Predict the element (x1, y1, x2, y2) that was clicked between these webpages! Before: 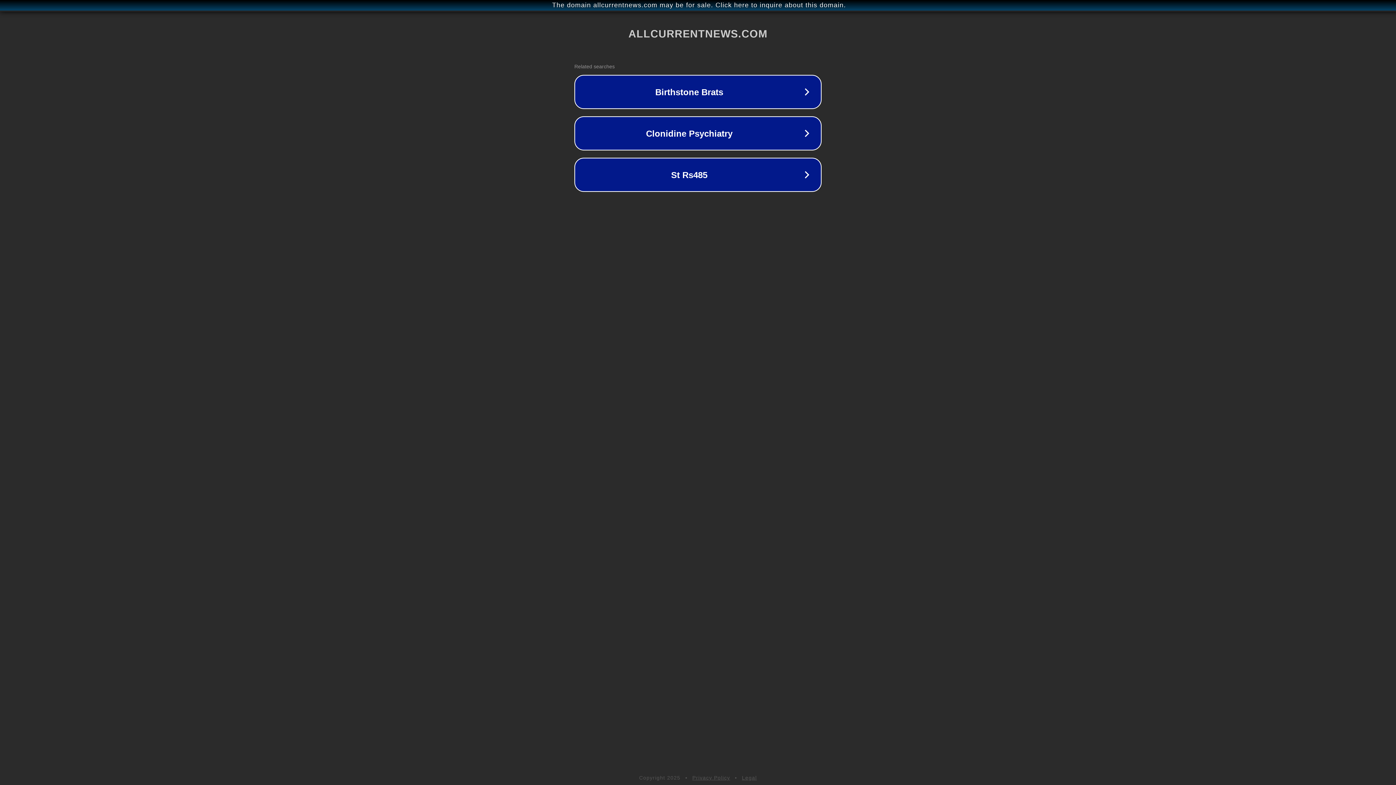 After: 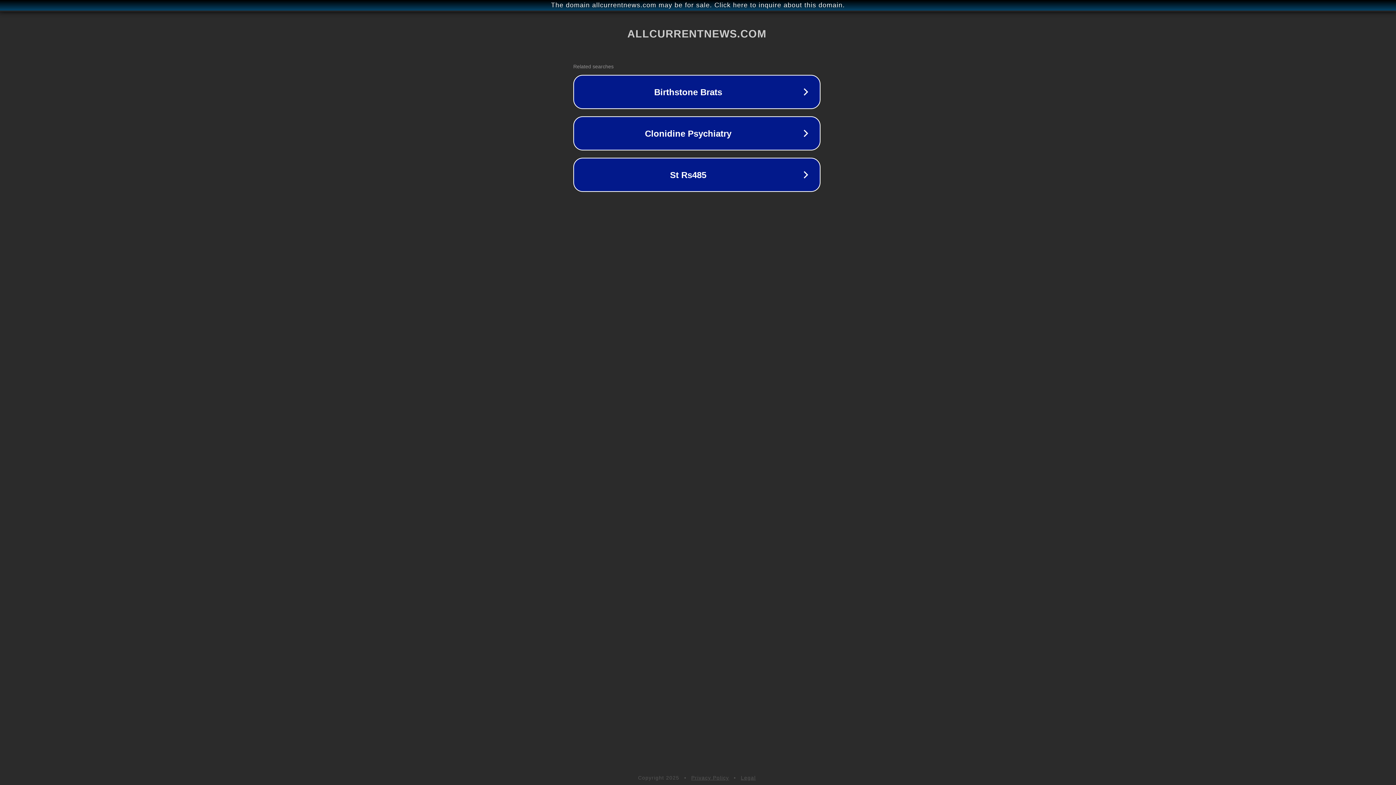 Action: bbox: (1, 1, 1397, 9) label: The domain allcurrentnews.com may be for sale. Click here to inquire about this domain.